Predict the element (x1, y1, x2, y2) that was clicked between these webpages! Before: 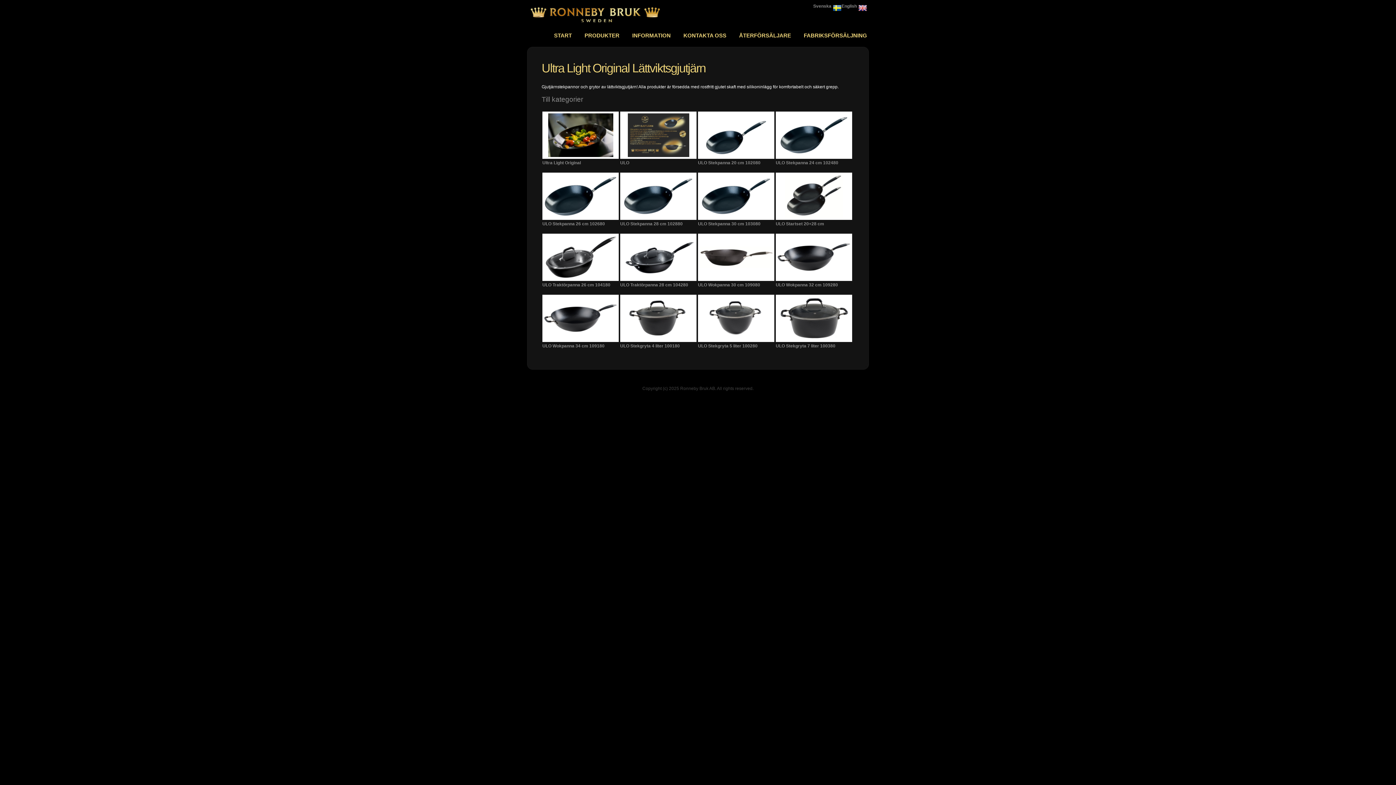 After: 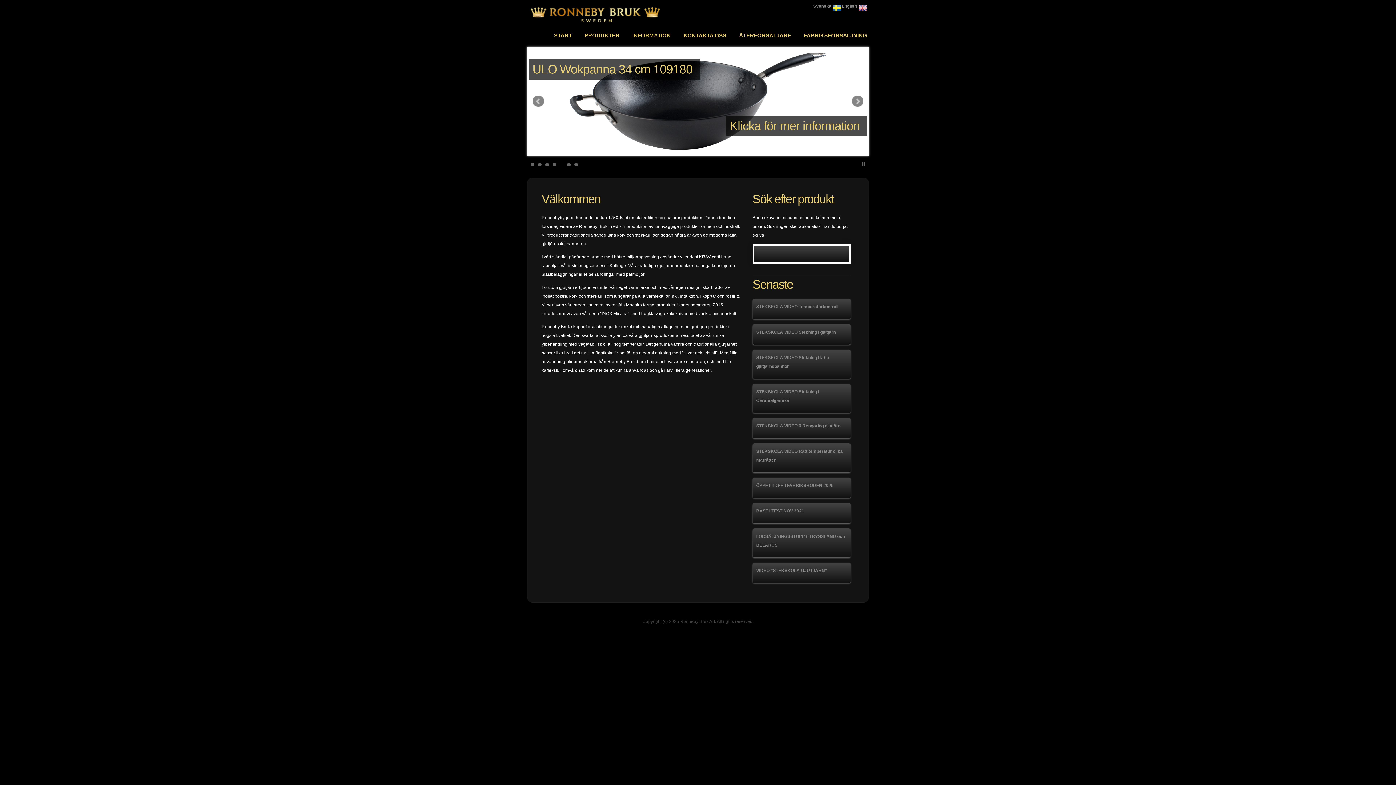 Action: bbox: (529, 8, 661, 26)